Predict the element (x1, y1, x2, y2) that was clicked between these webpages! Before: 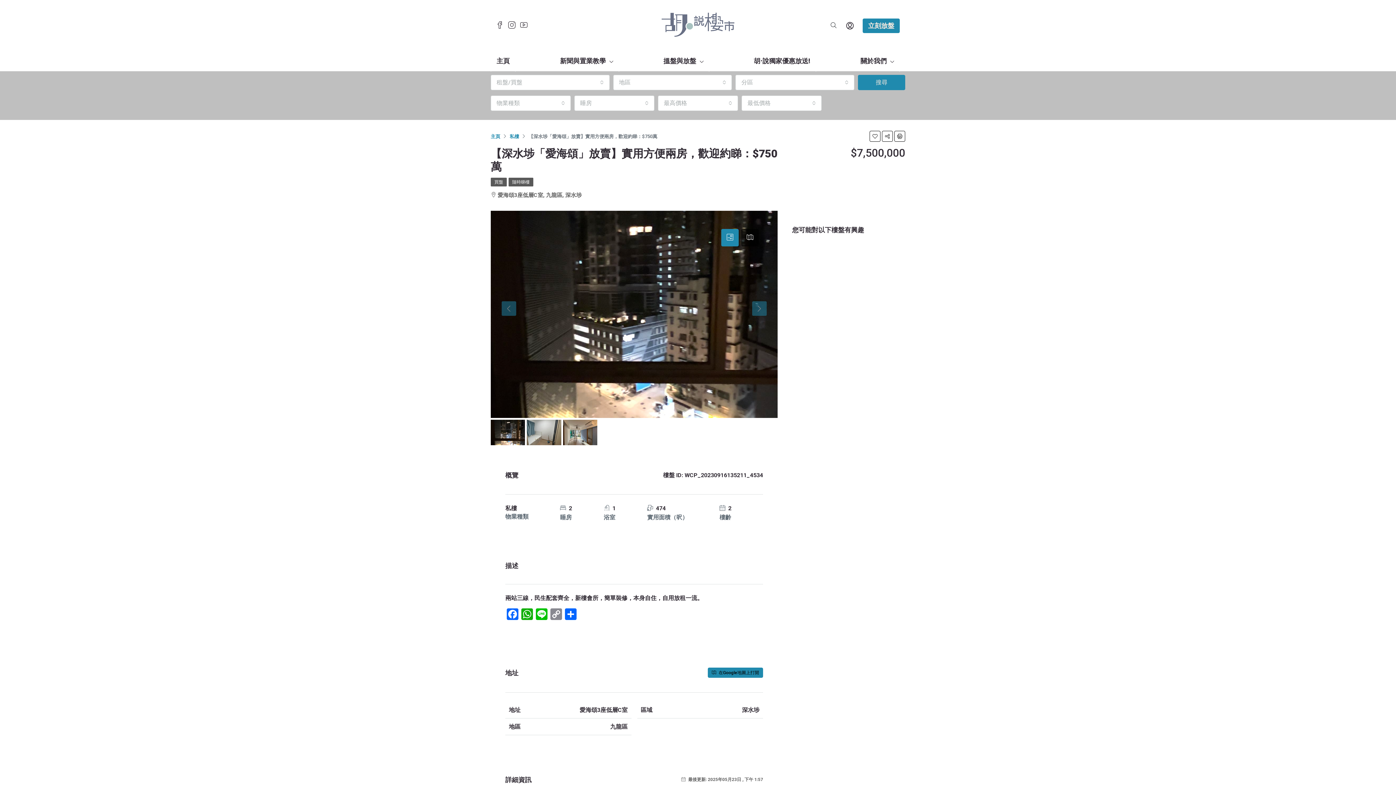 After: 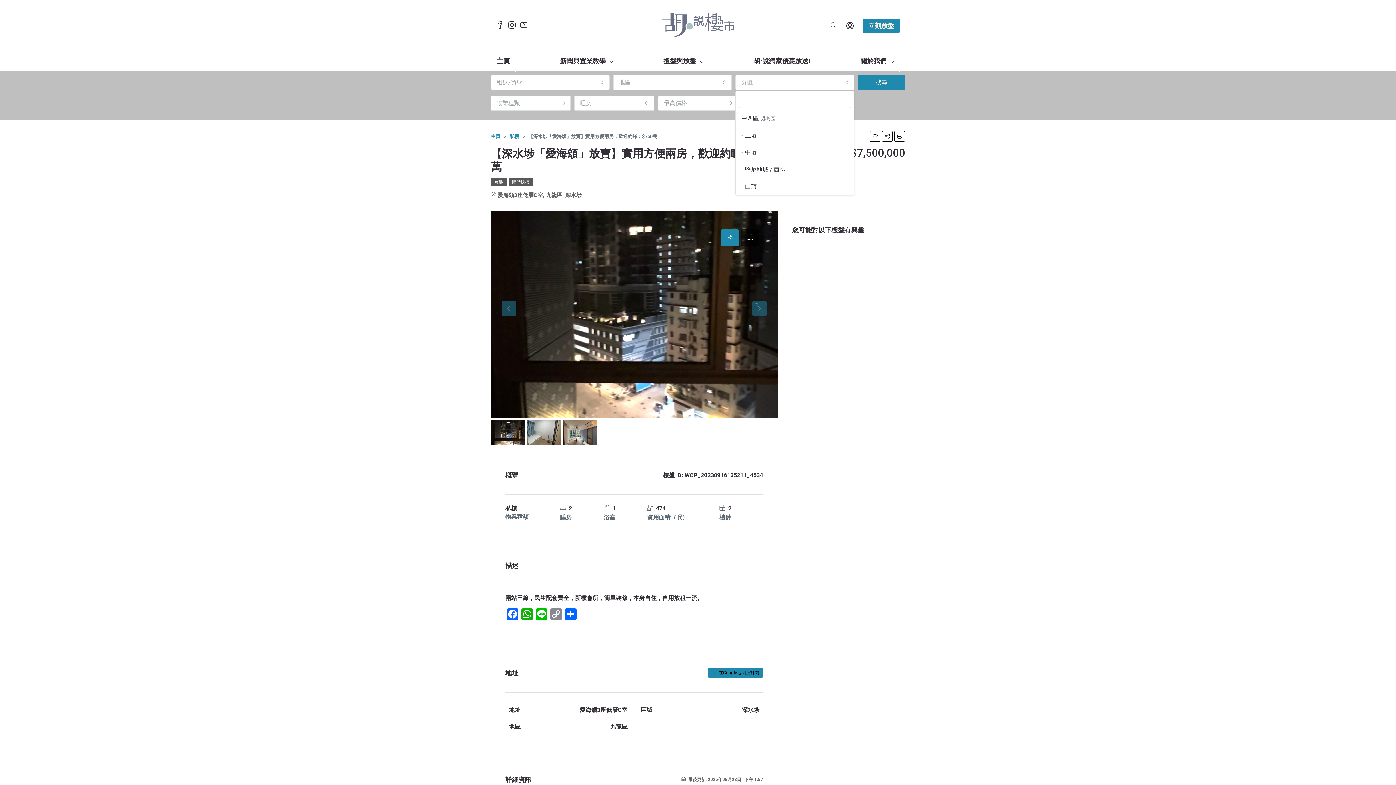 Action: bbox: (735, 74, 854, 90) label: 分區